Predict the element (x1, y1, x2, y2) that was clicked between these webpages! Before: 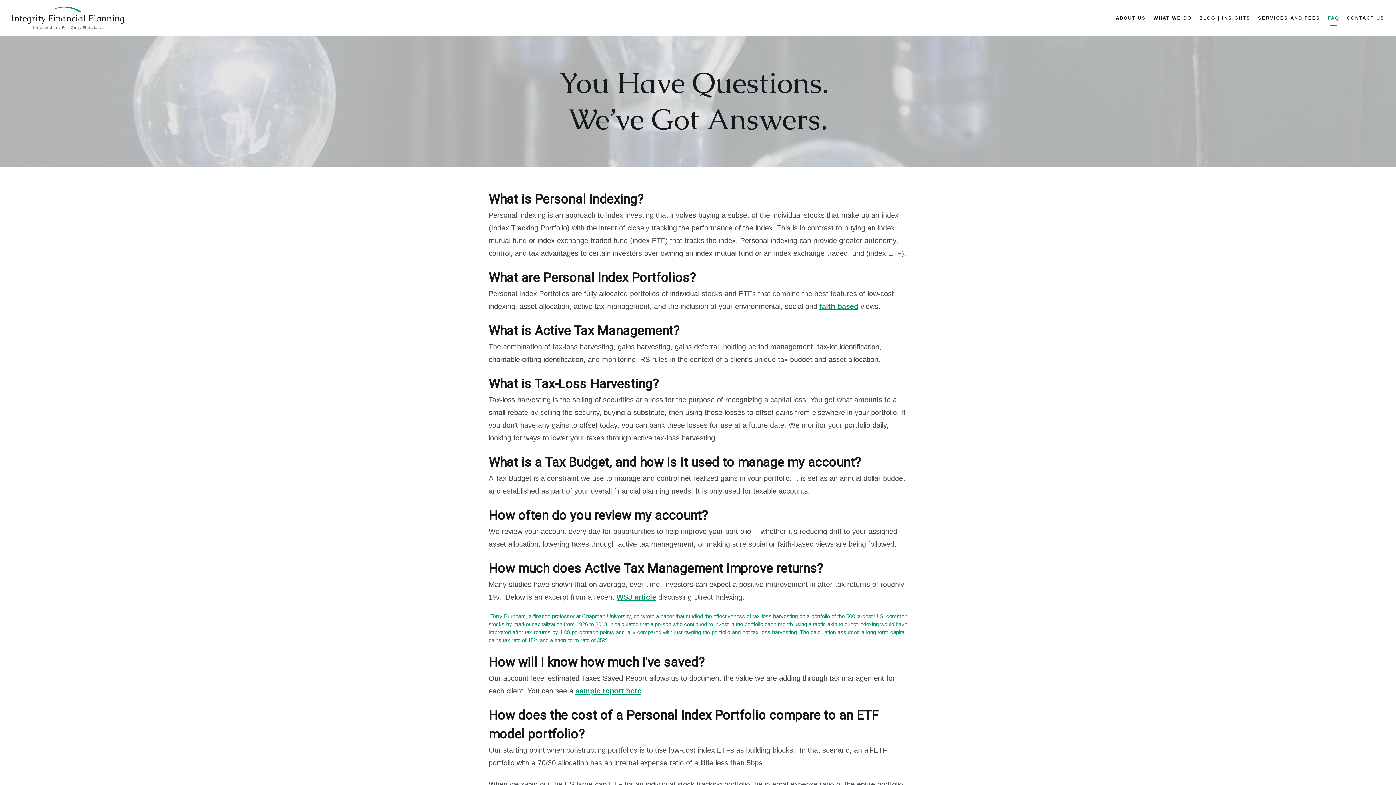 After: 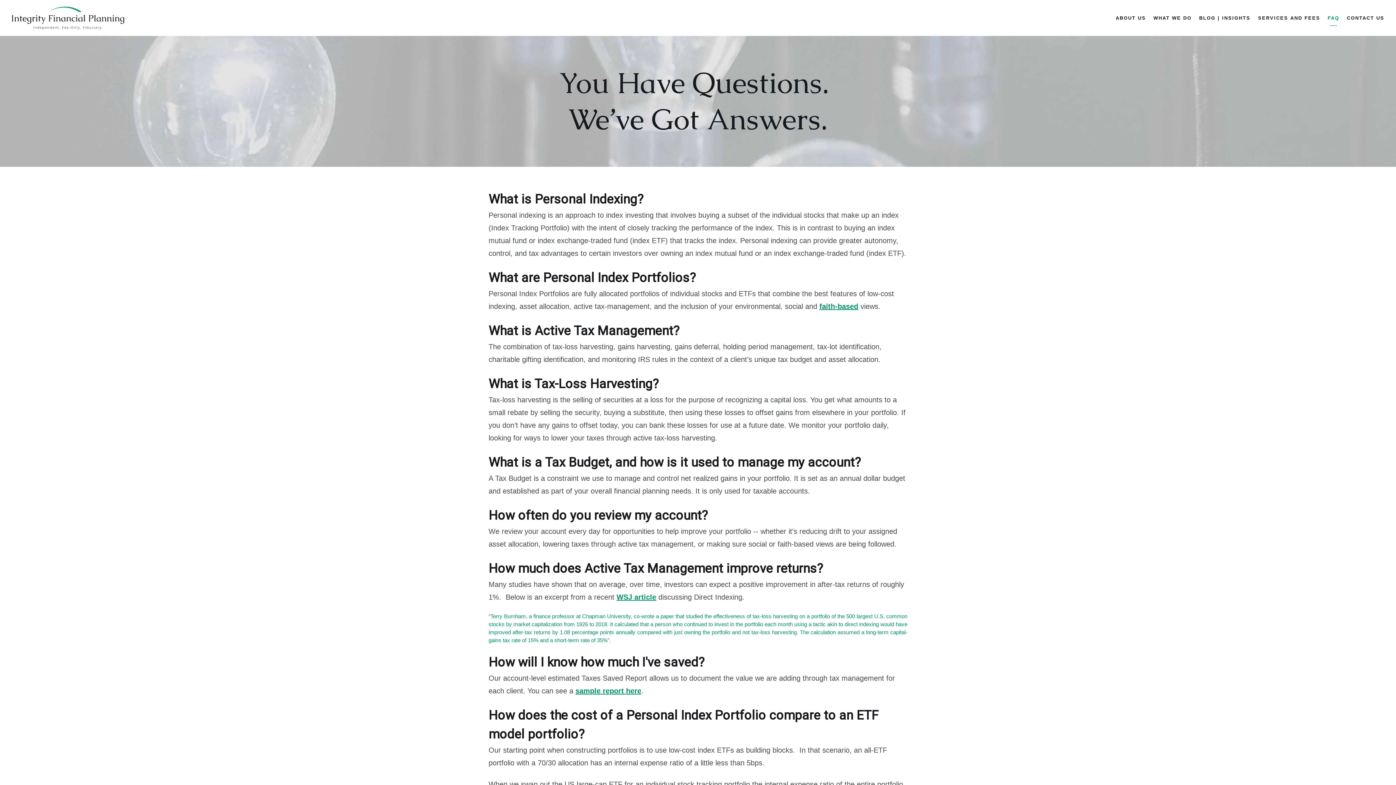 Action: bbox: (575, 687, 641, 695) label: sample report here